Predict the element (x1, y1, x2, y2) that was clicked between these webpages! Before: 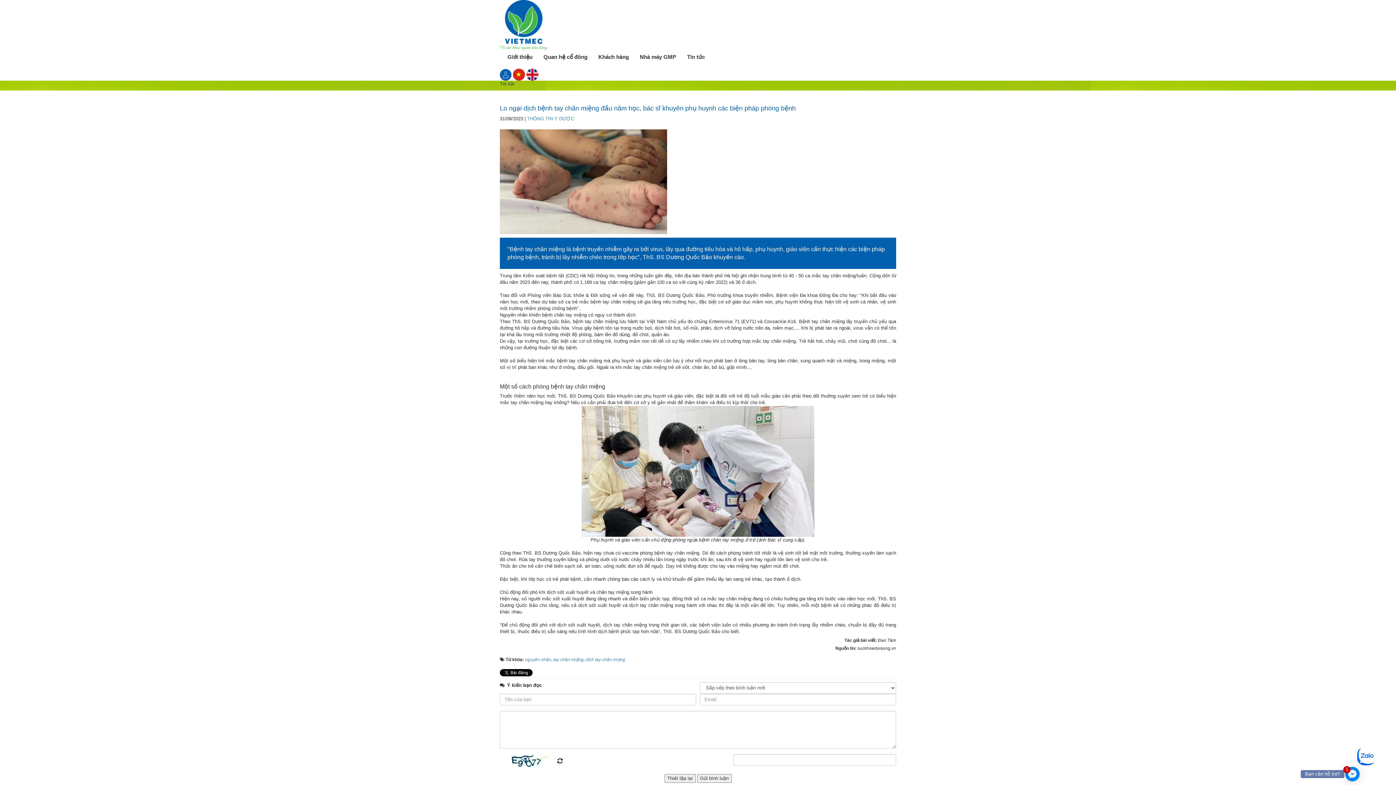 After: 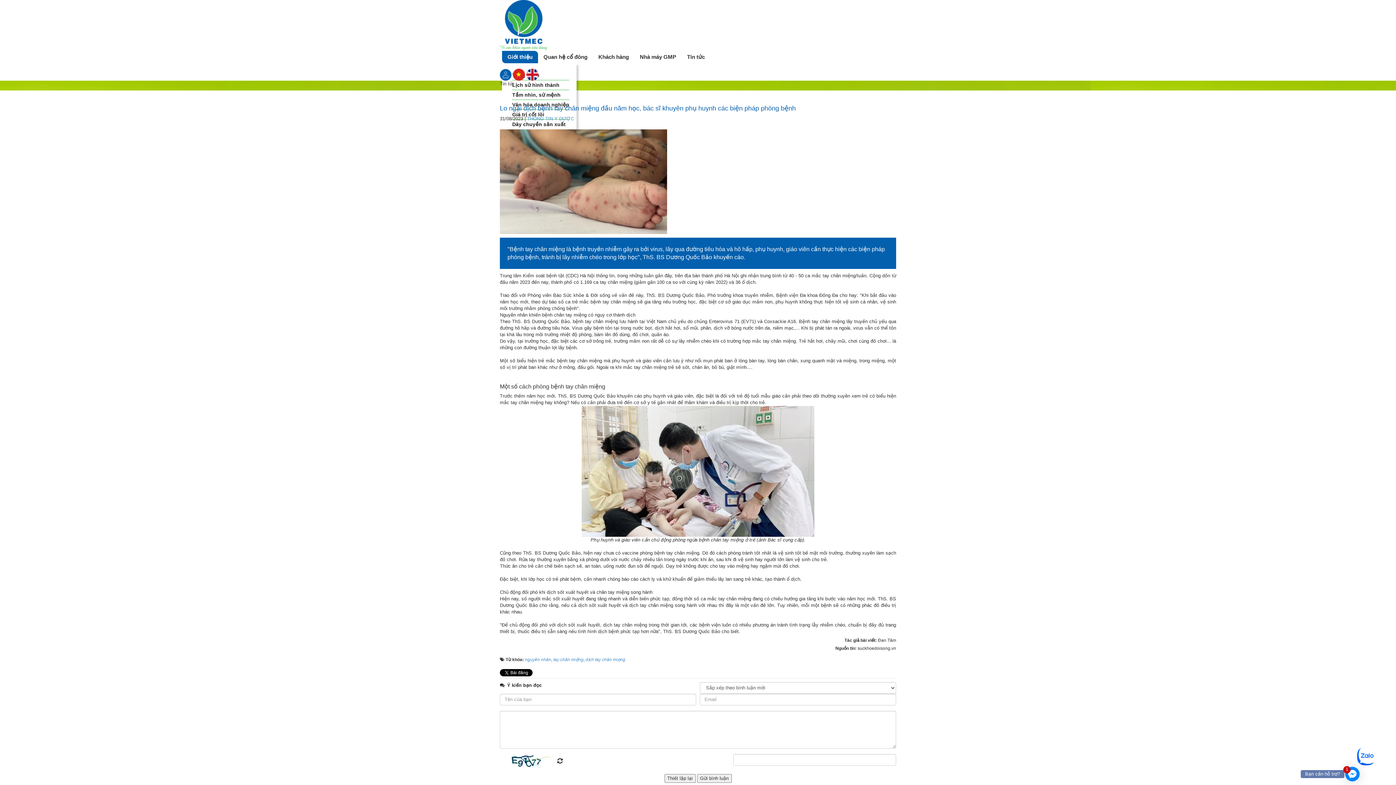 Action: label: Giới thiệu bbox: (502, 50, 538, 63)